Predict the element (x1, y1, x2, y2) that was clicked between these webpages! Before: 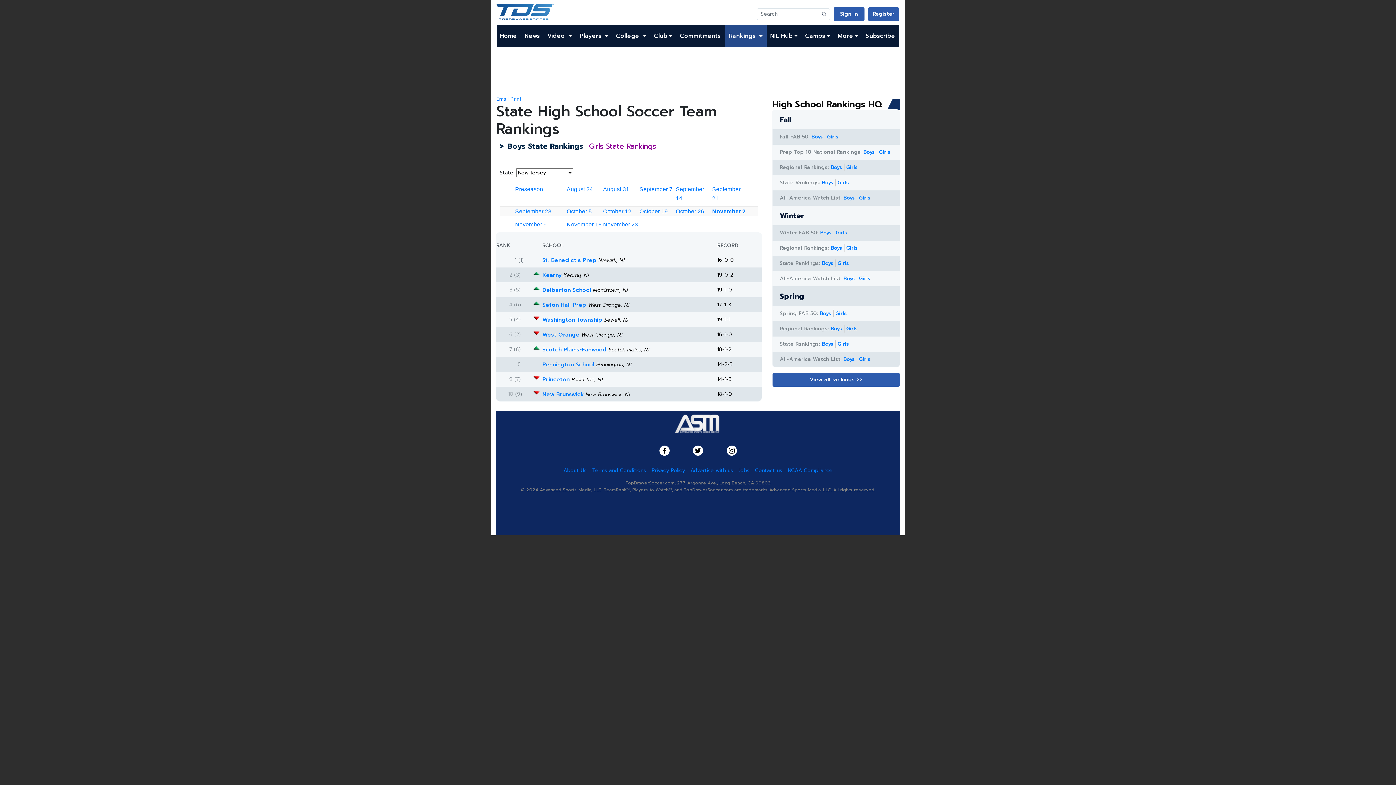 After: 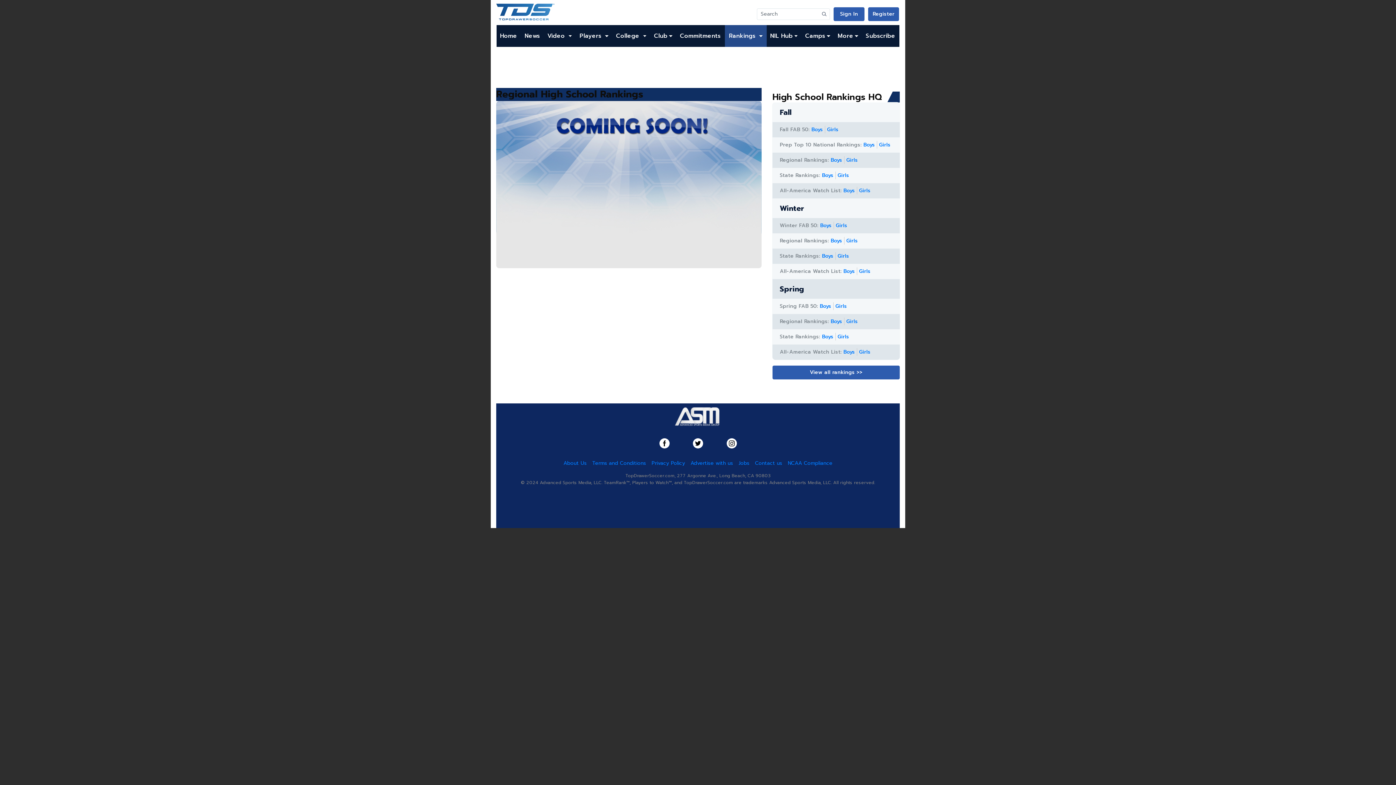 Action: label: Boys bbox: (830, 163, 844, 171)